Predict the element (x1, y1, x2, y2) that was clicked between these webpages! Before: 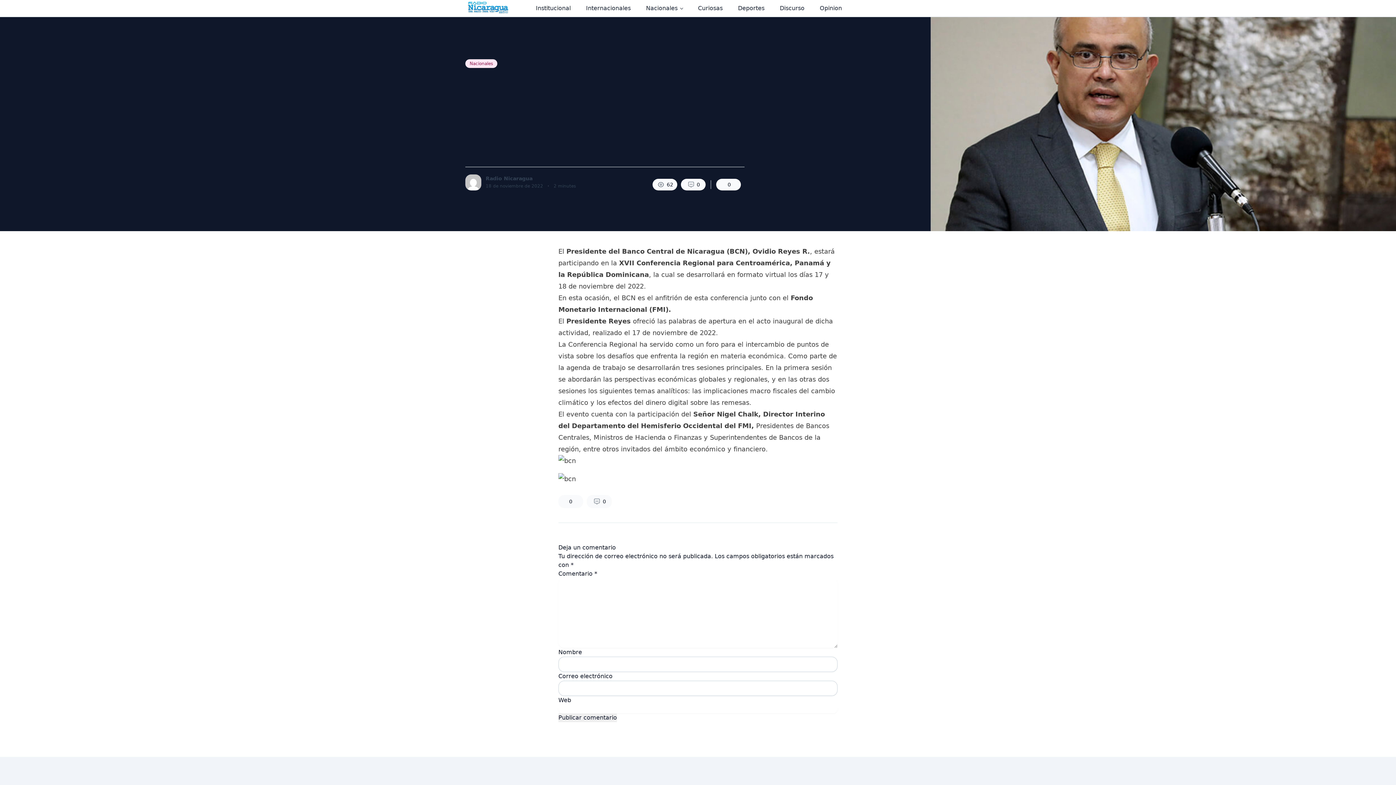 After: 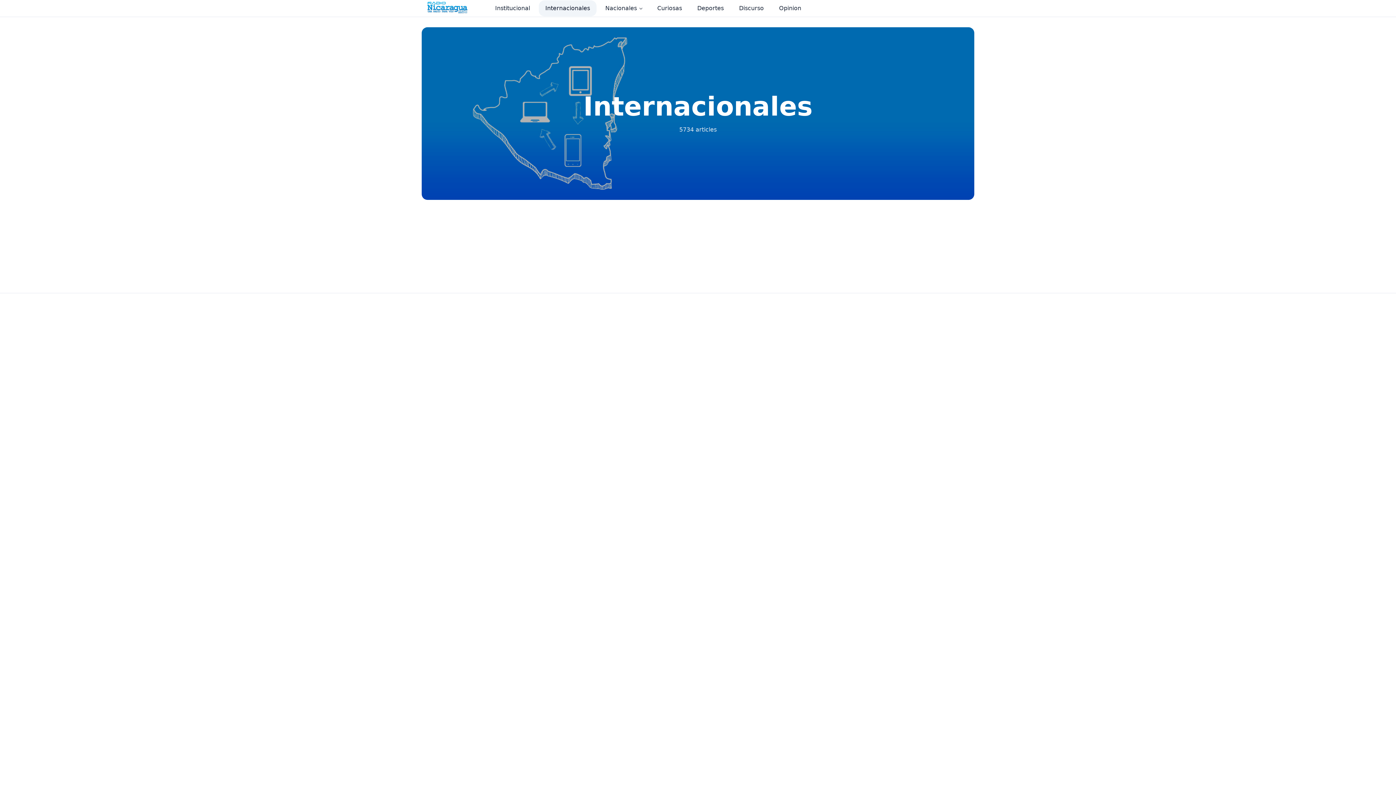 Action: label: Internacionales bbox: (579, 0, 637, 16)